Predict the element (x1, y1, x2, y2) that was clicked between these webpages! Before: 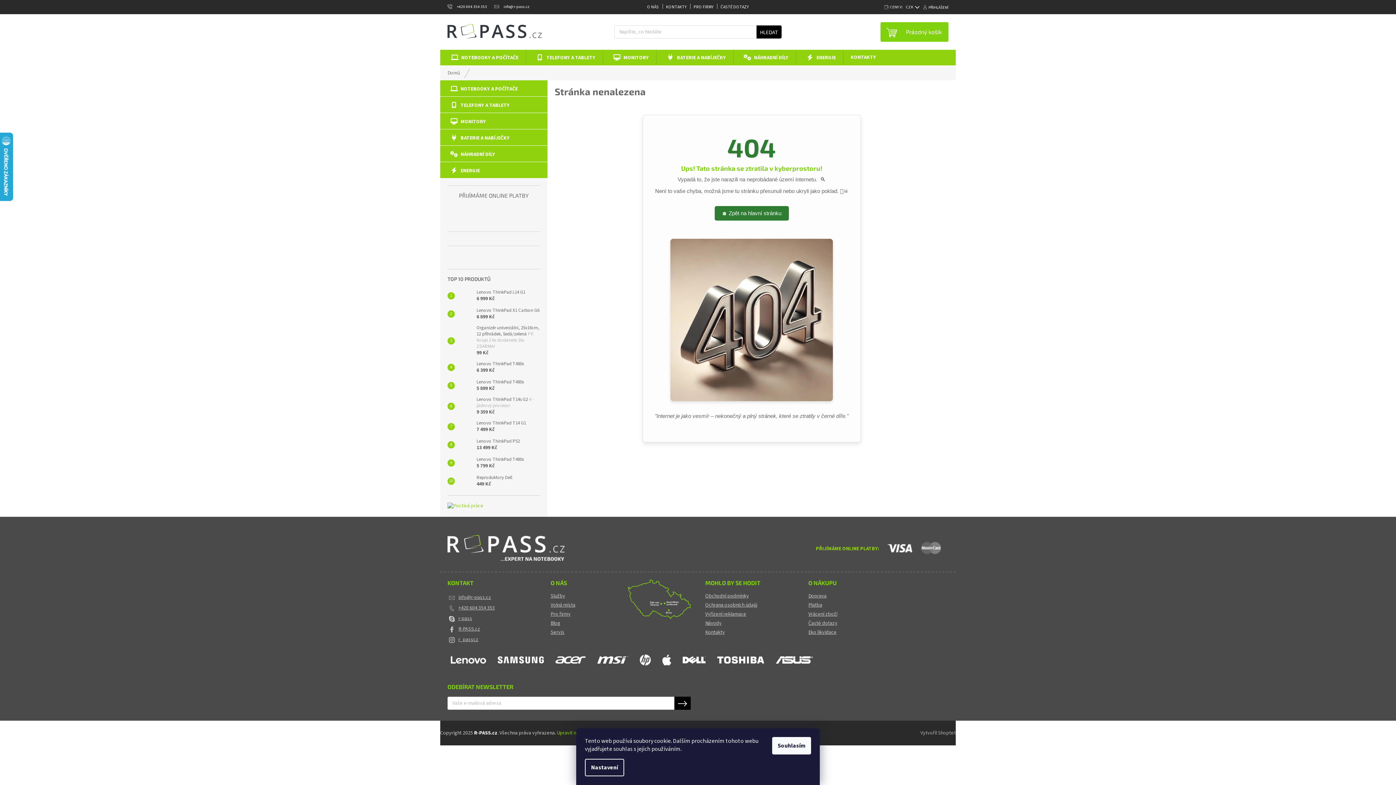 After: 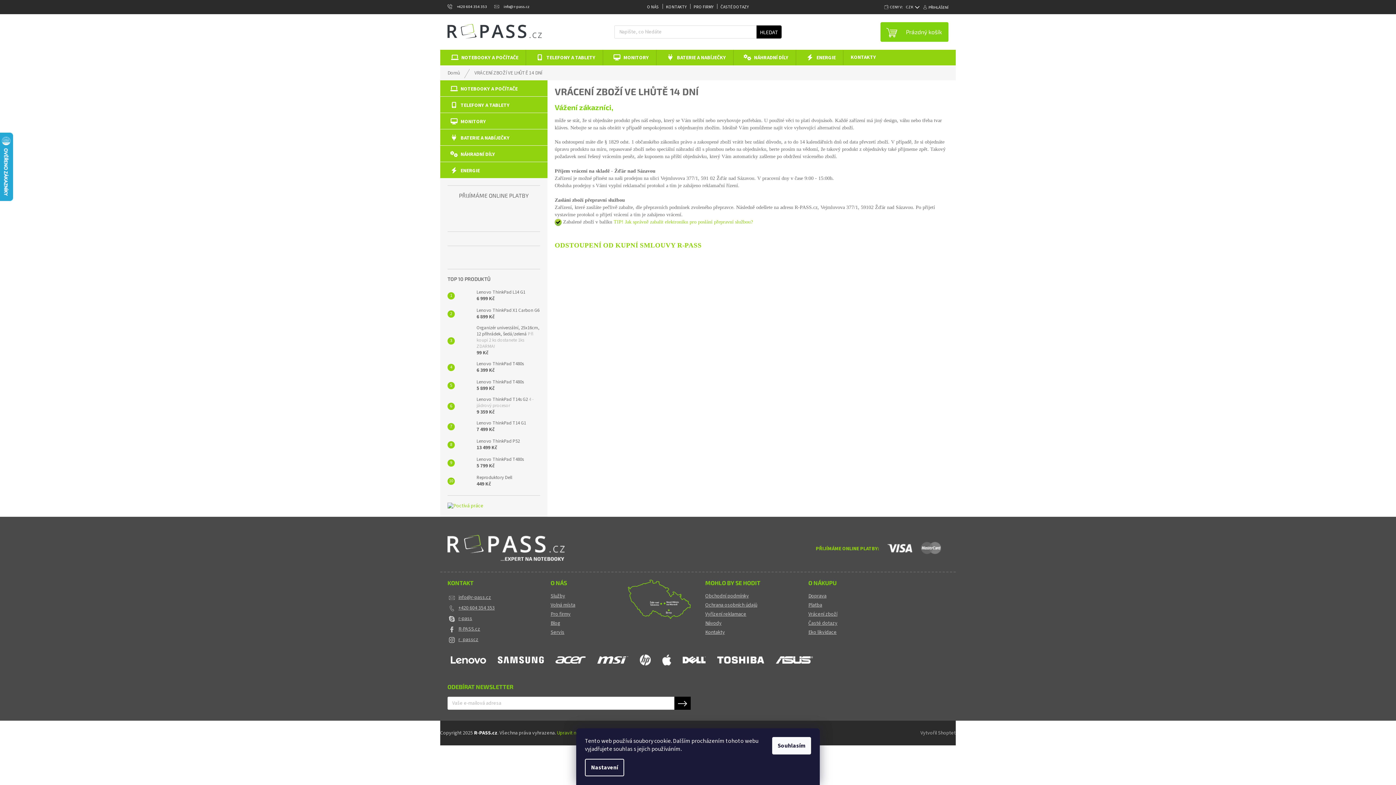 Action: bbox: (808, 611, 837, 618) label: Vrácení zboží